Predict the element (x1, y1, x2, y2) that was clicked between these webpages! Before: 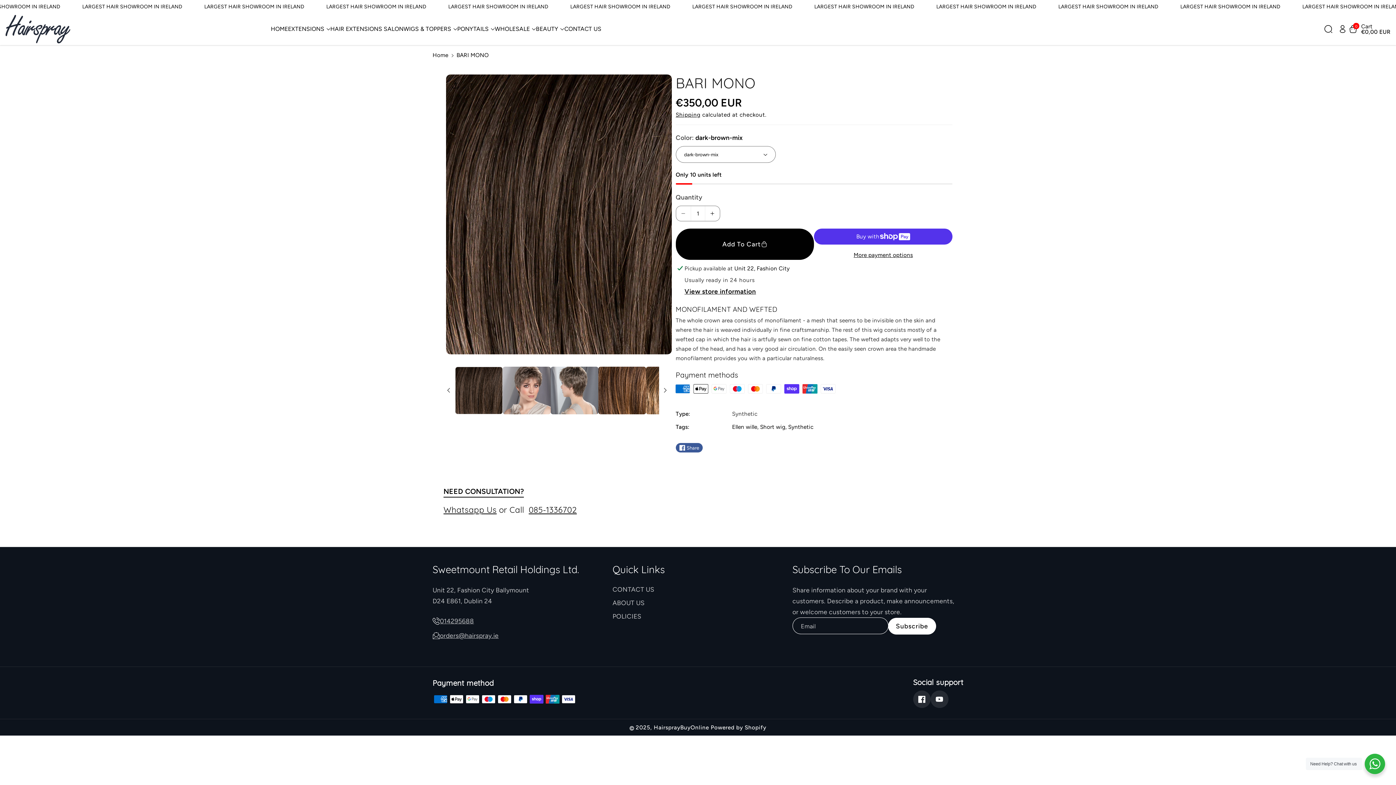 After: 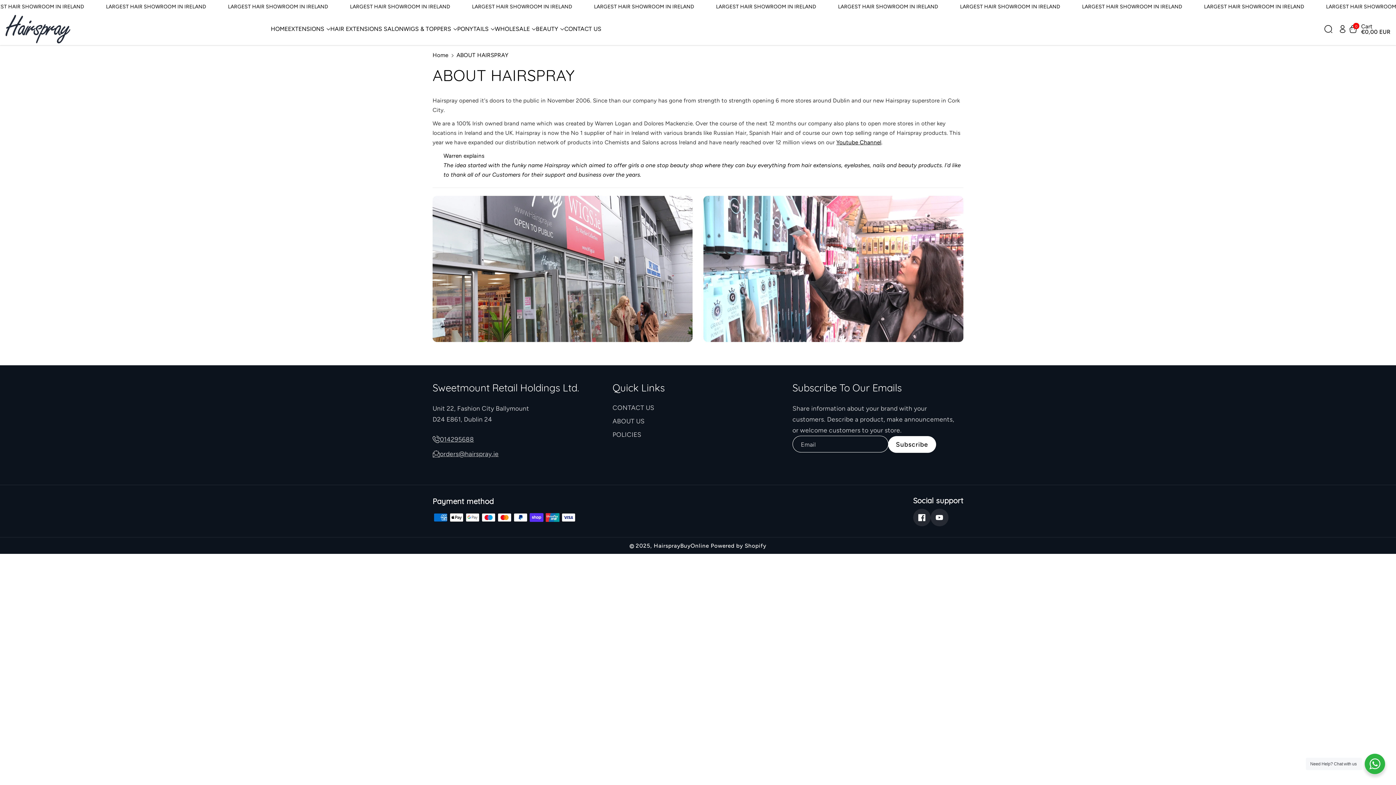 Action: label: ABOUT US bbox: (612, 596, 644, 609)